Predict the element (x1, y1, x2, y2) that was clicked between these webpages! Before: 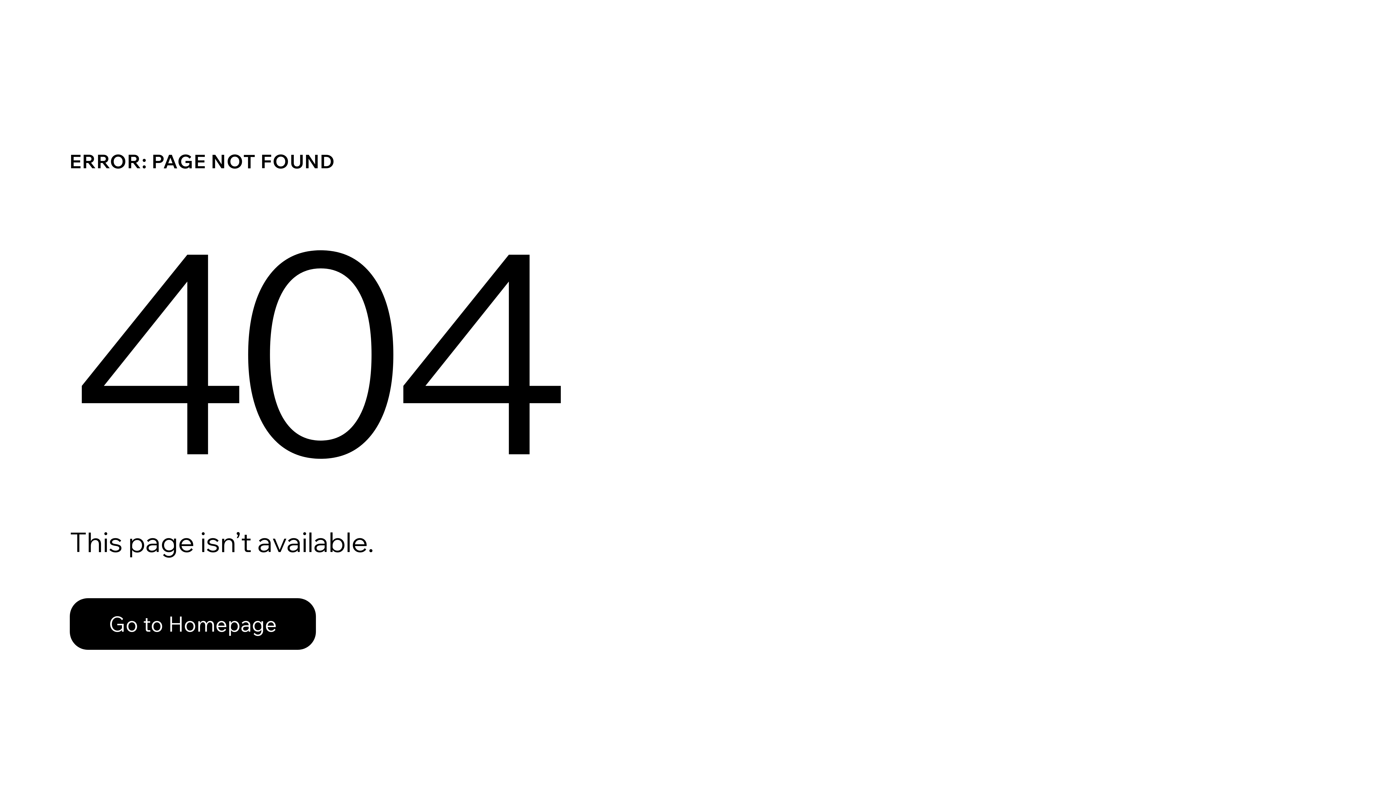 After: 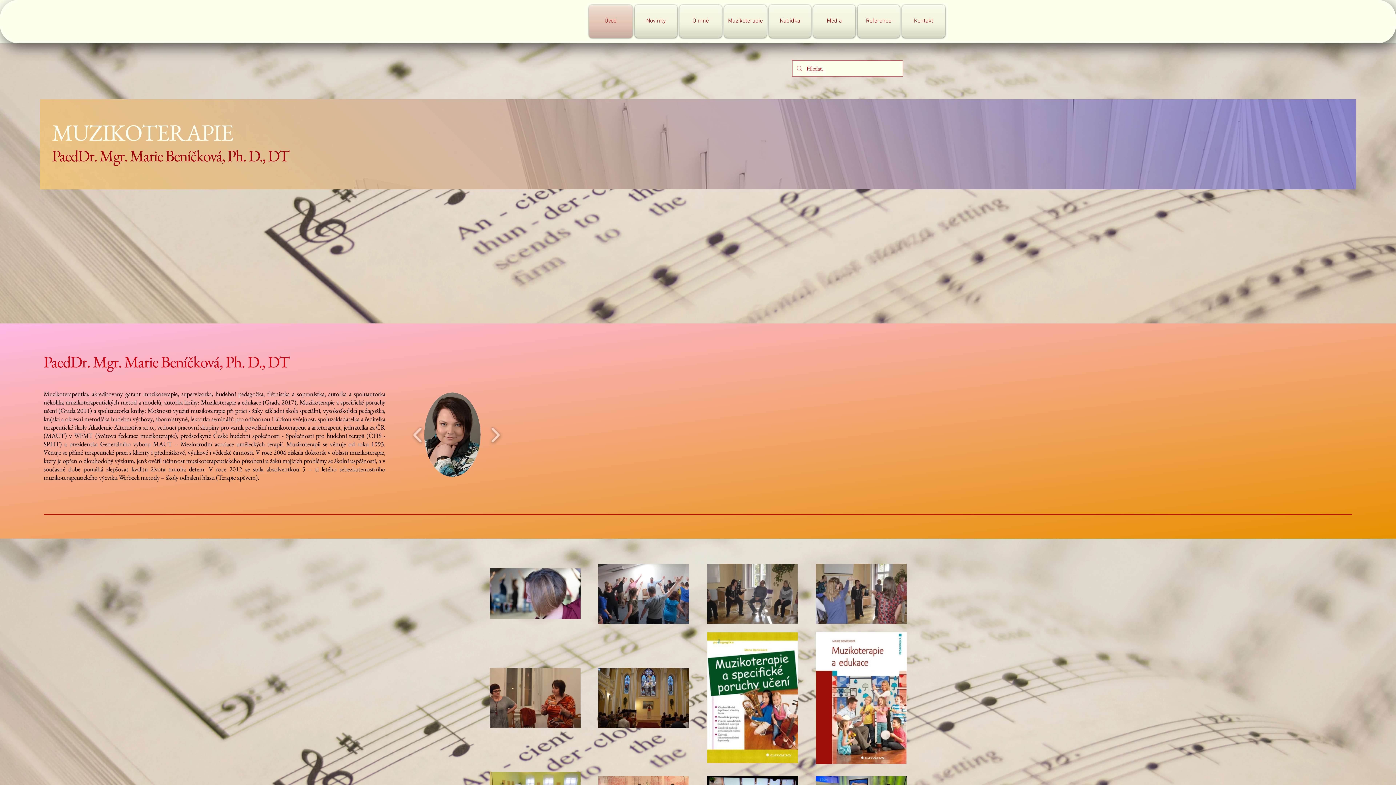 Action: bbox: (69, 598, 316, 650) label: Go to Homepage